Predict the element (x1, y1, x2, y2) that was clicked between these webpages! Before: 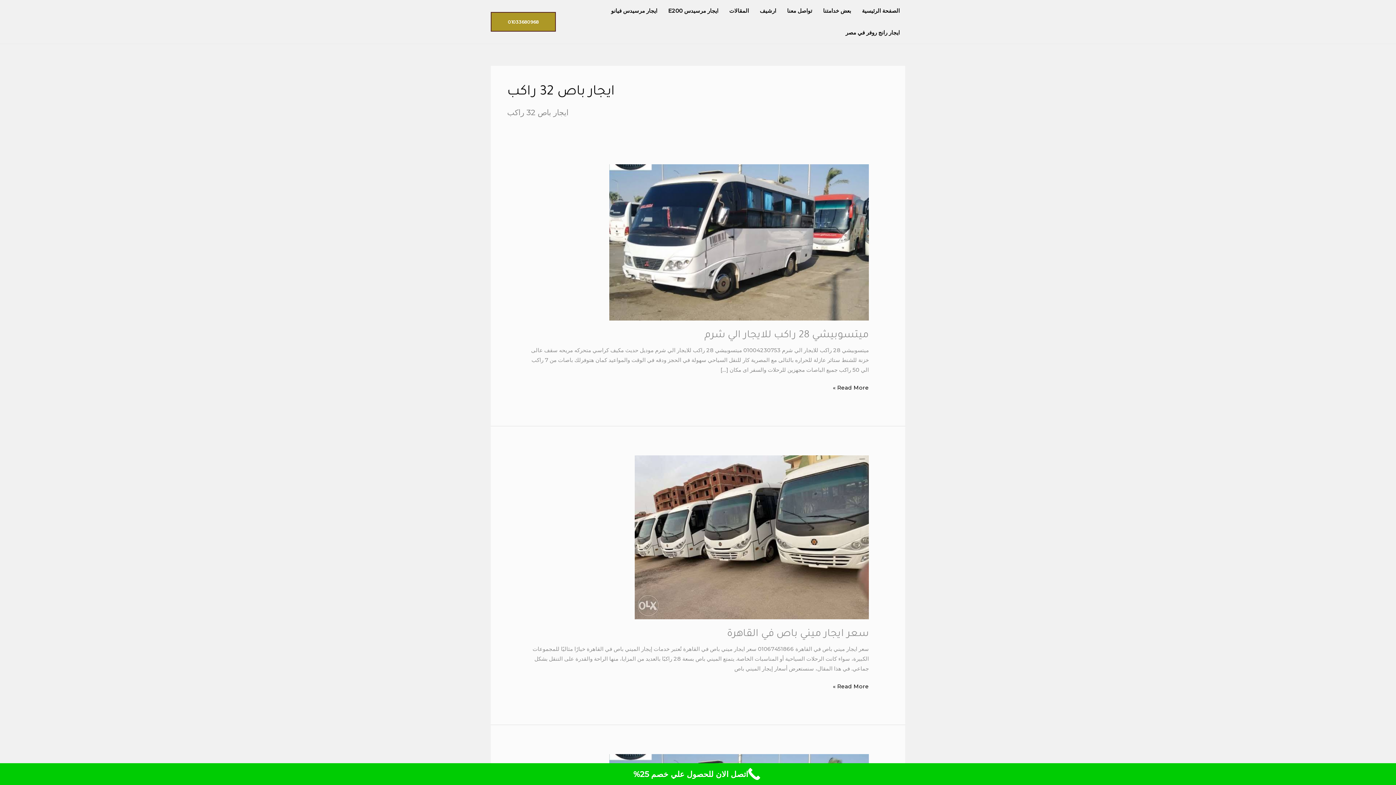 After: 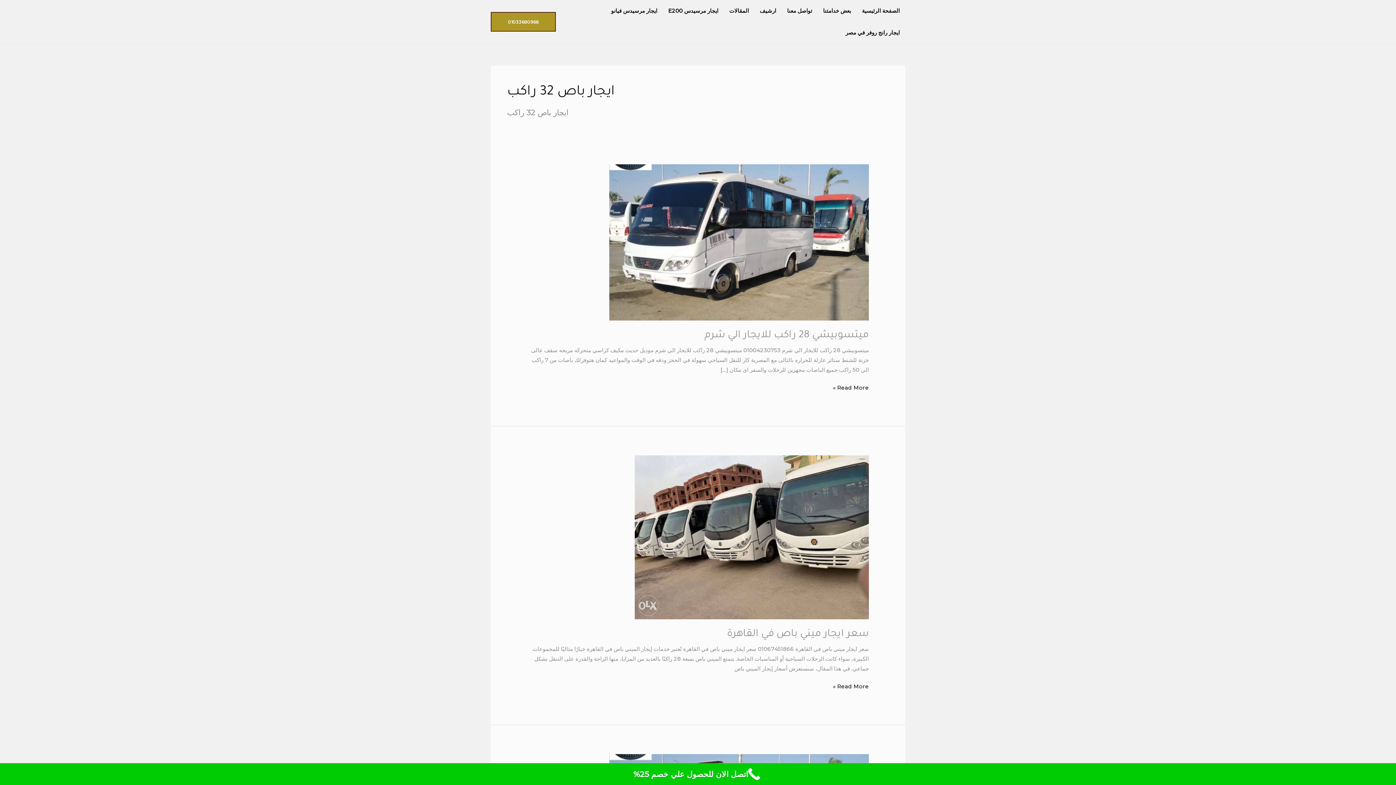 Action: label: اتصل الان للحصول علي خصم 25% bbox: (0, 763, 1396, 785)